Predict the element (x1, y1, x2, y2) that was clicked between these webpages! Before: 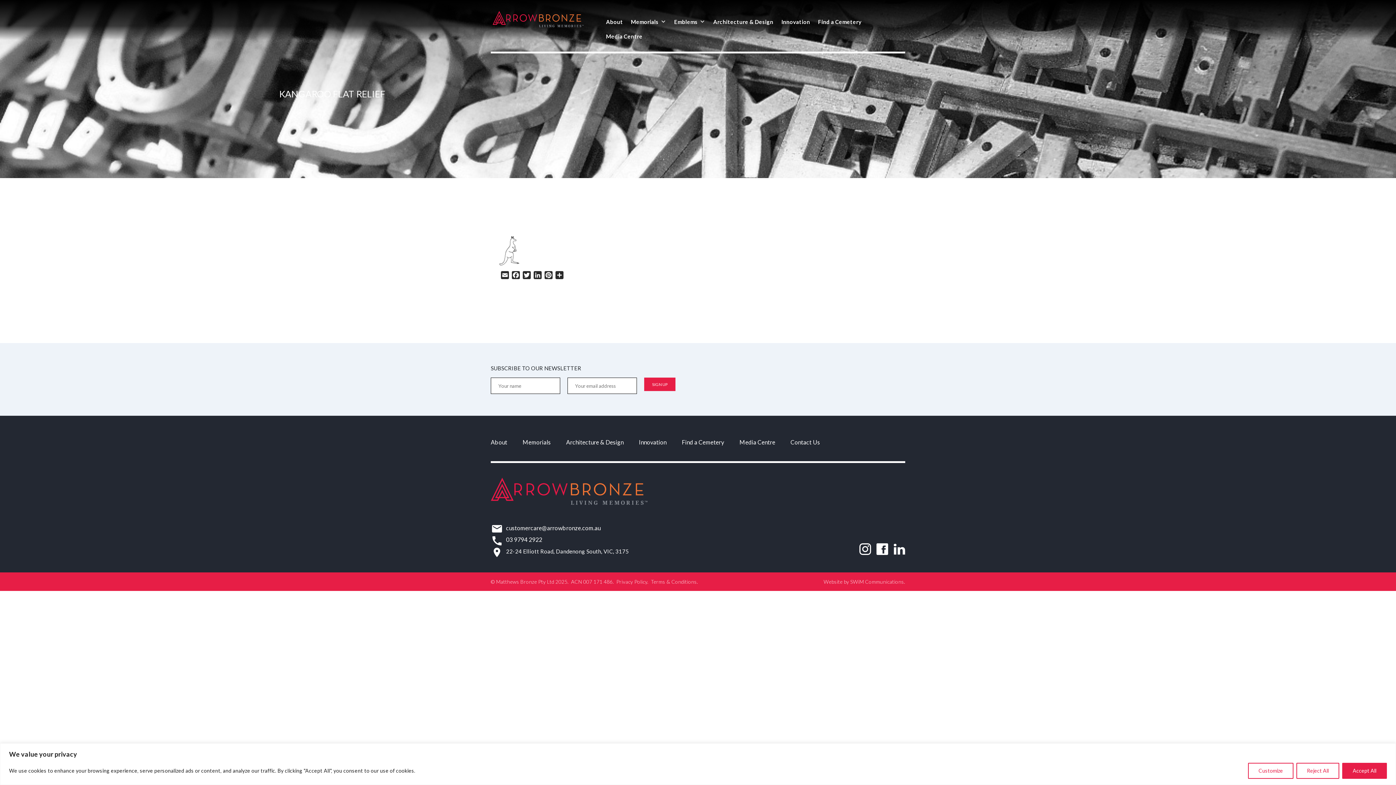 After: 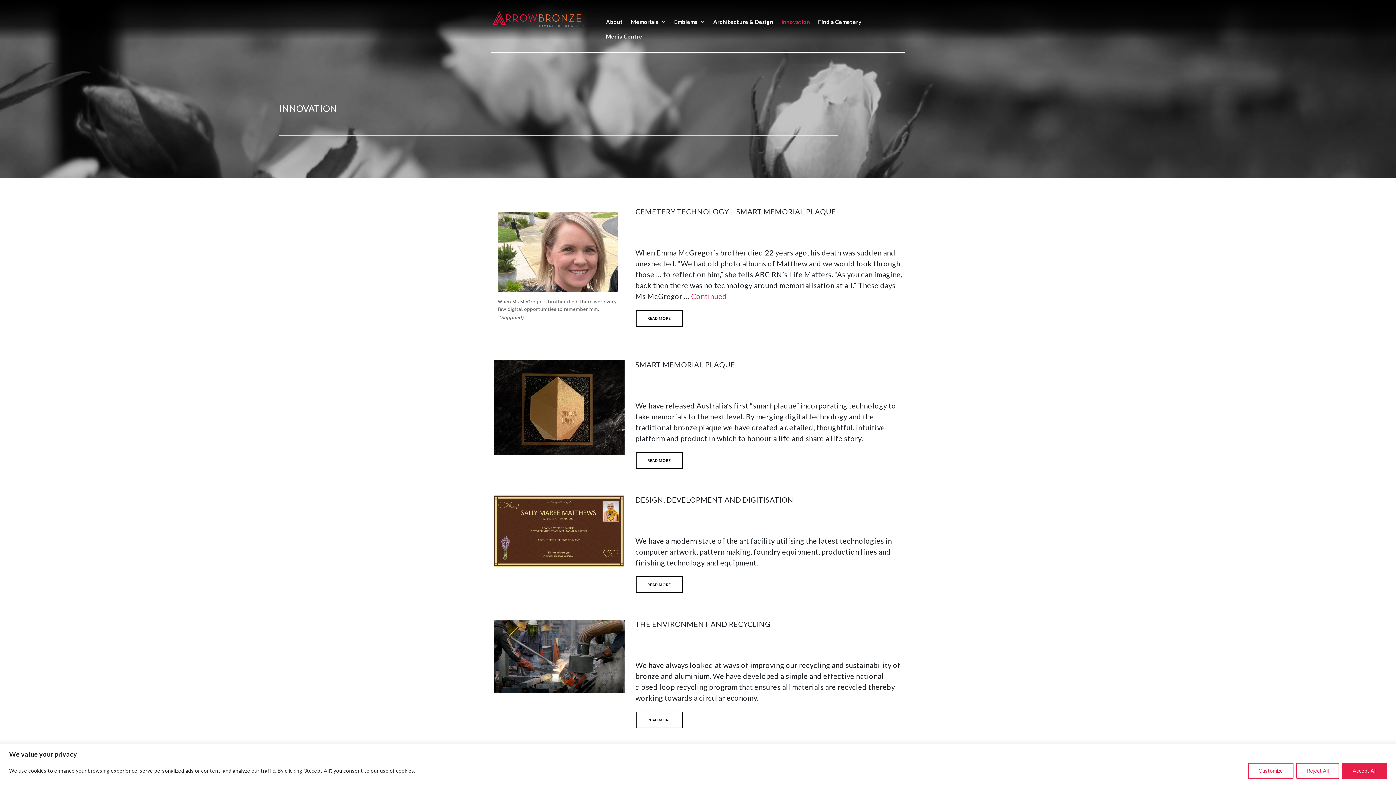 Action: bbox: (773, 14, 810, 29) label: Innovation